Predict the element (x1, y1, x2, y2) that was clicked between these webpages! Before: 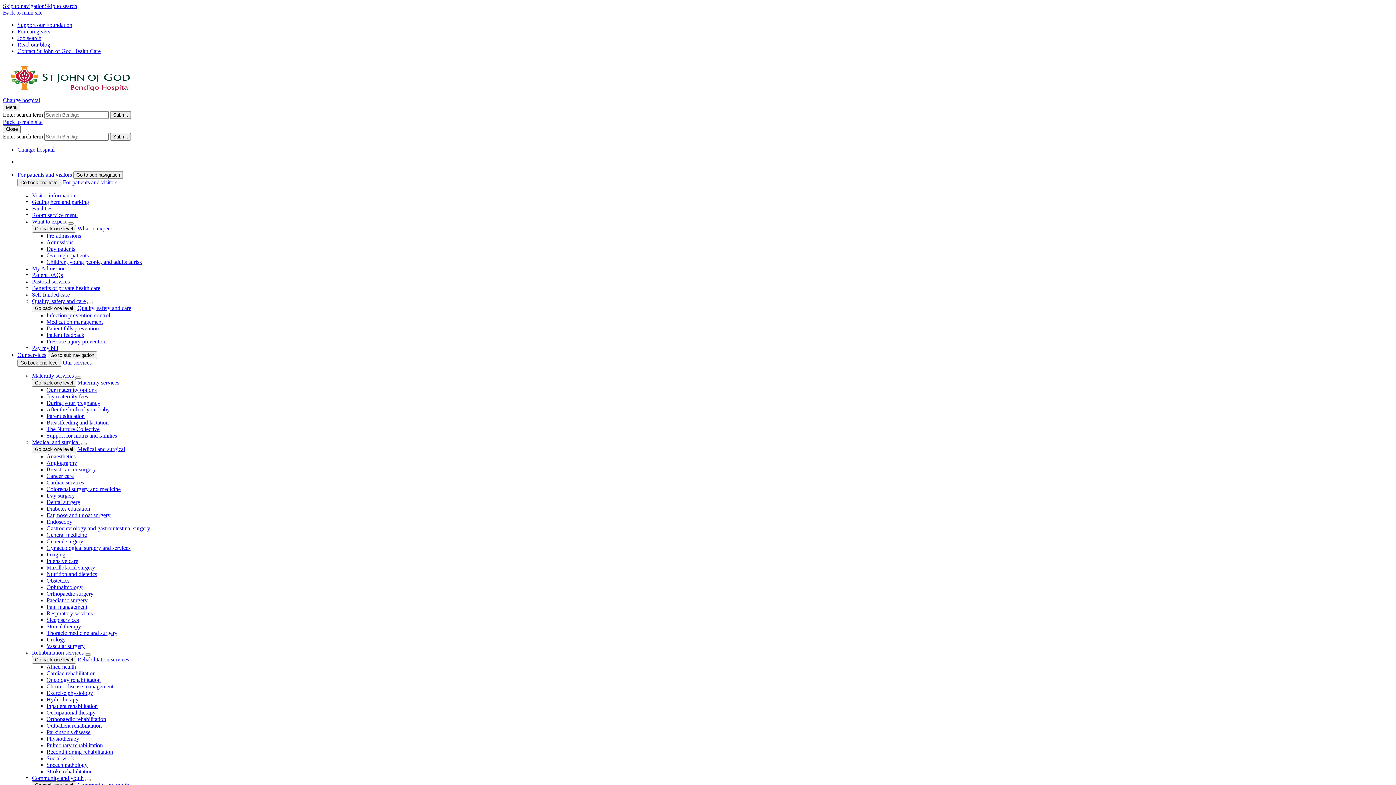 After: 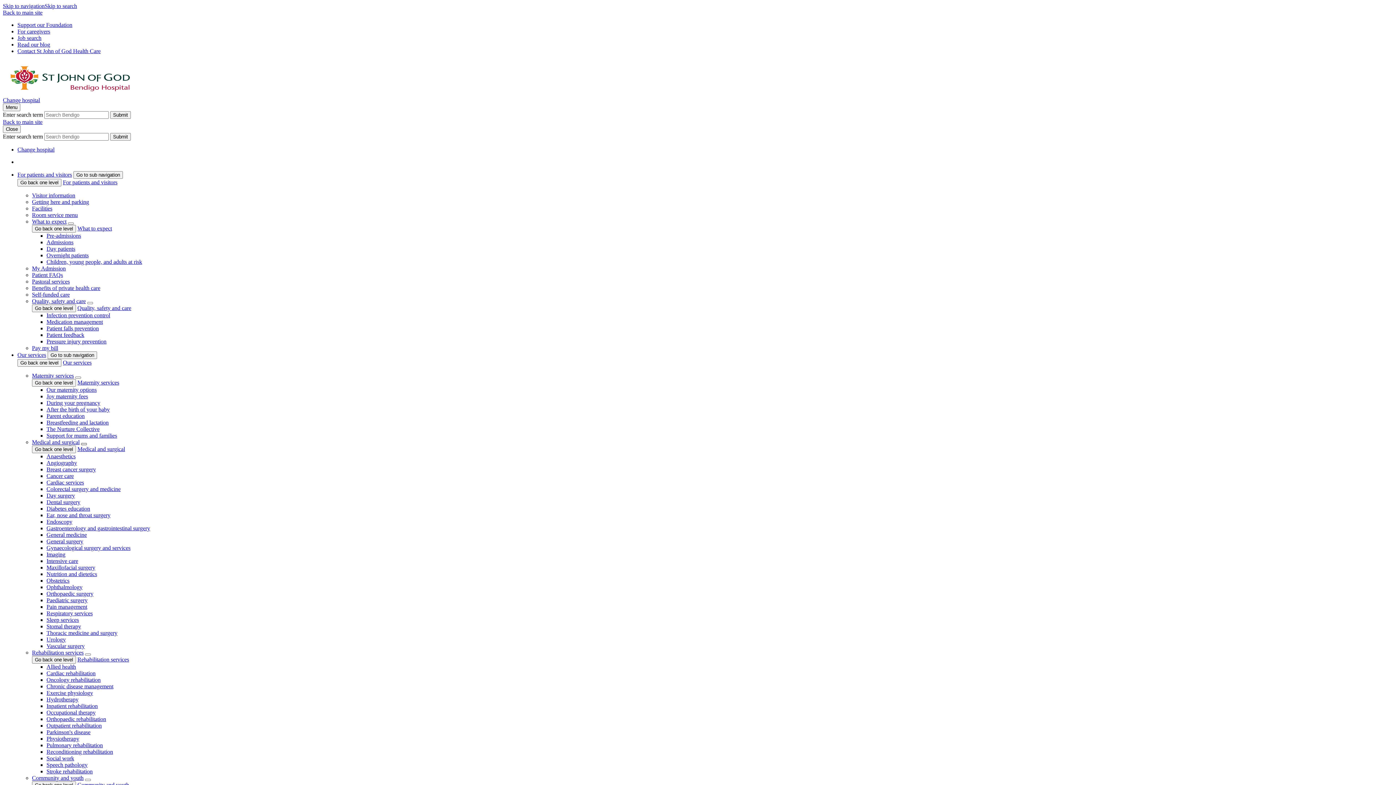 Action: bbox: (81, 443, 86, 445)